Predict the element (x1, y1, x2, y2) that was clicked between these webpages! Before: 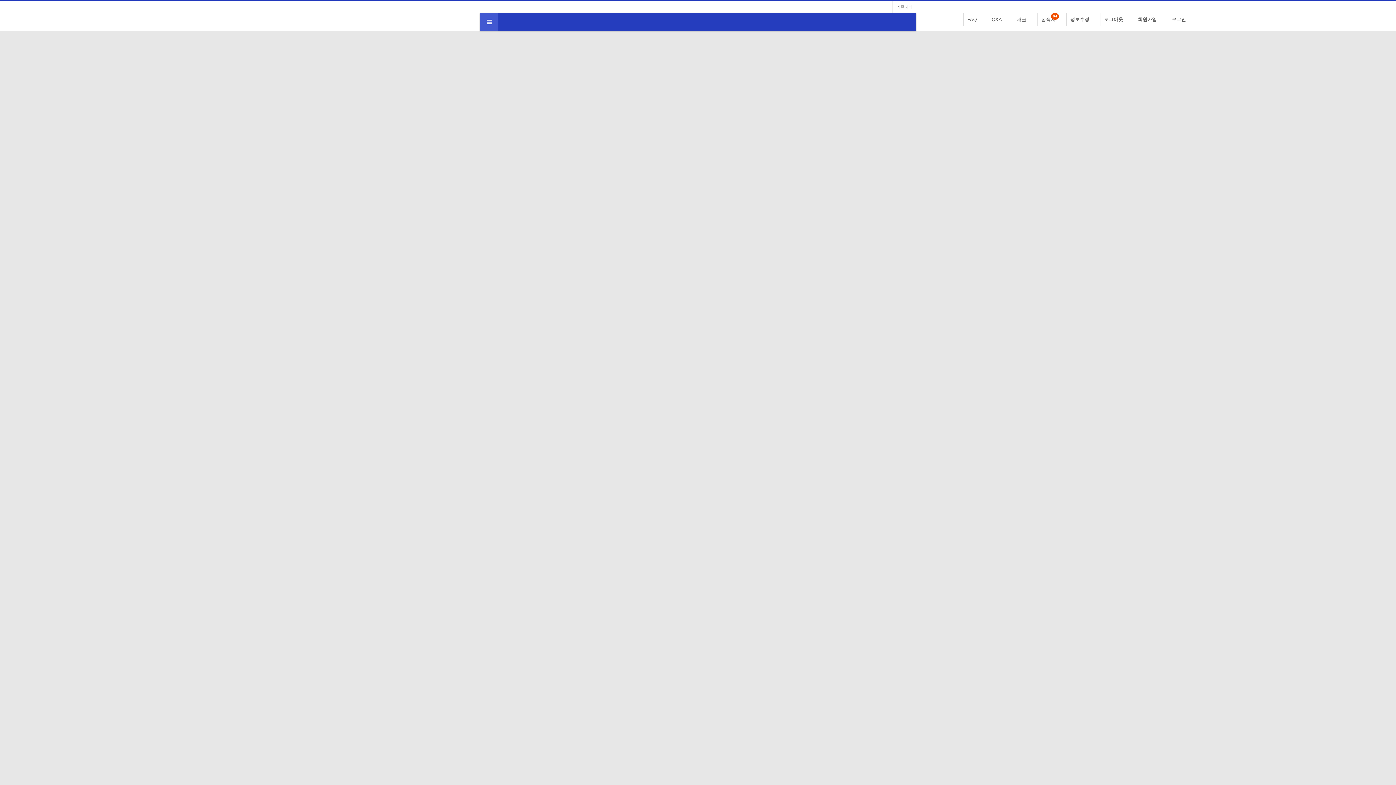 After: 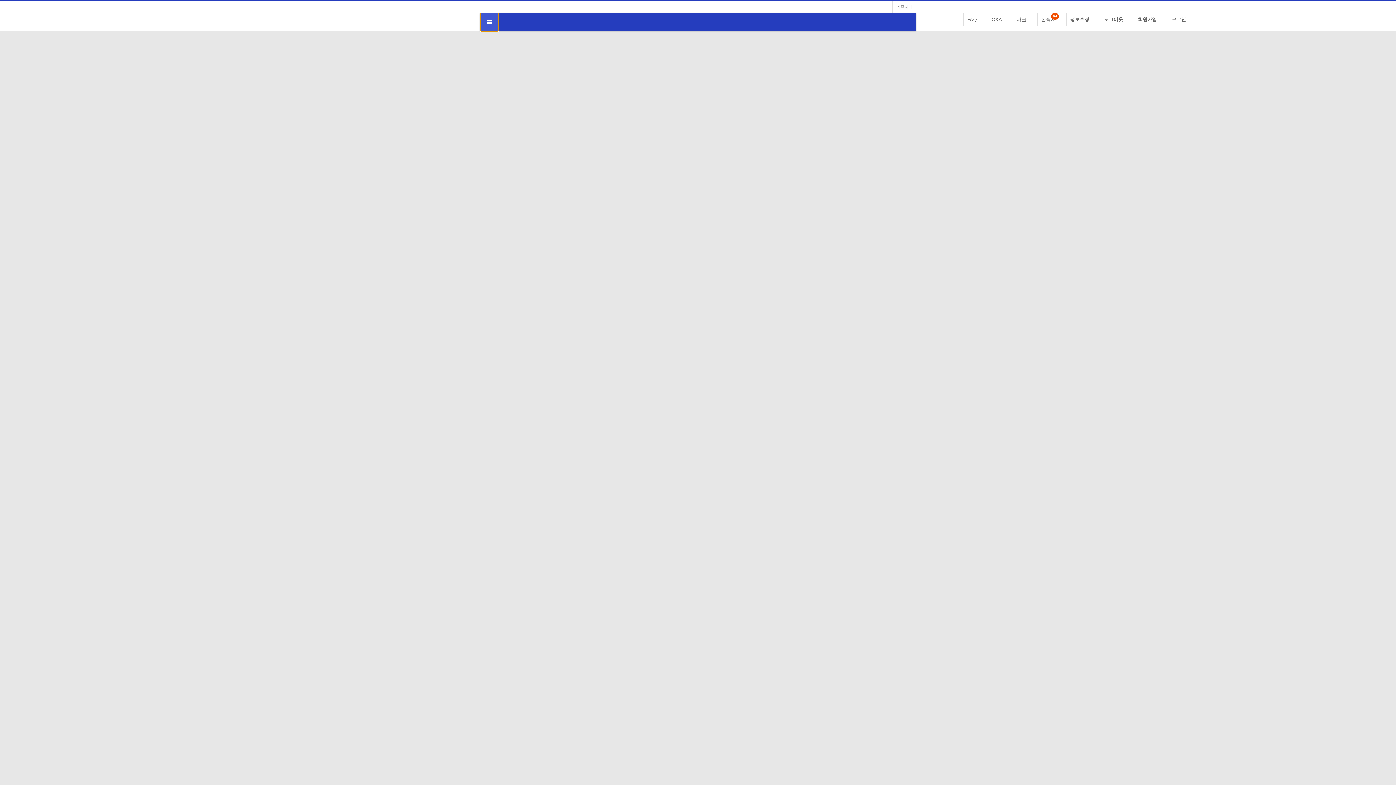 Action: label: 전체메뉴열기 bbox: (480, 13, 498, 31)